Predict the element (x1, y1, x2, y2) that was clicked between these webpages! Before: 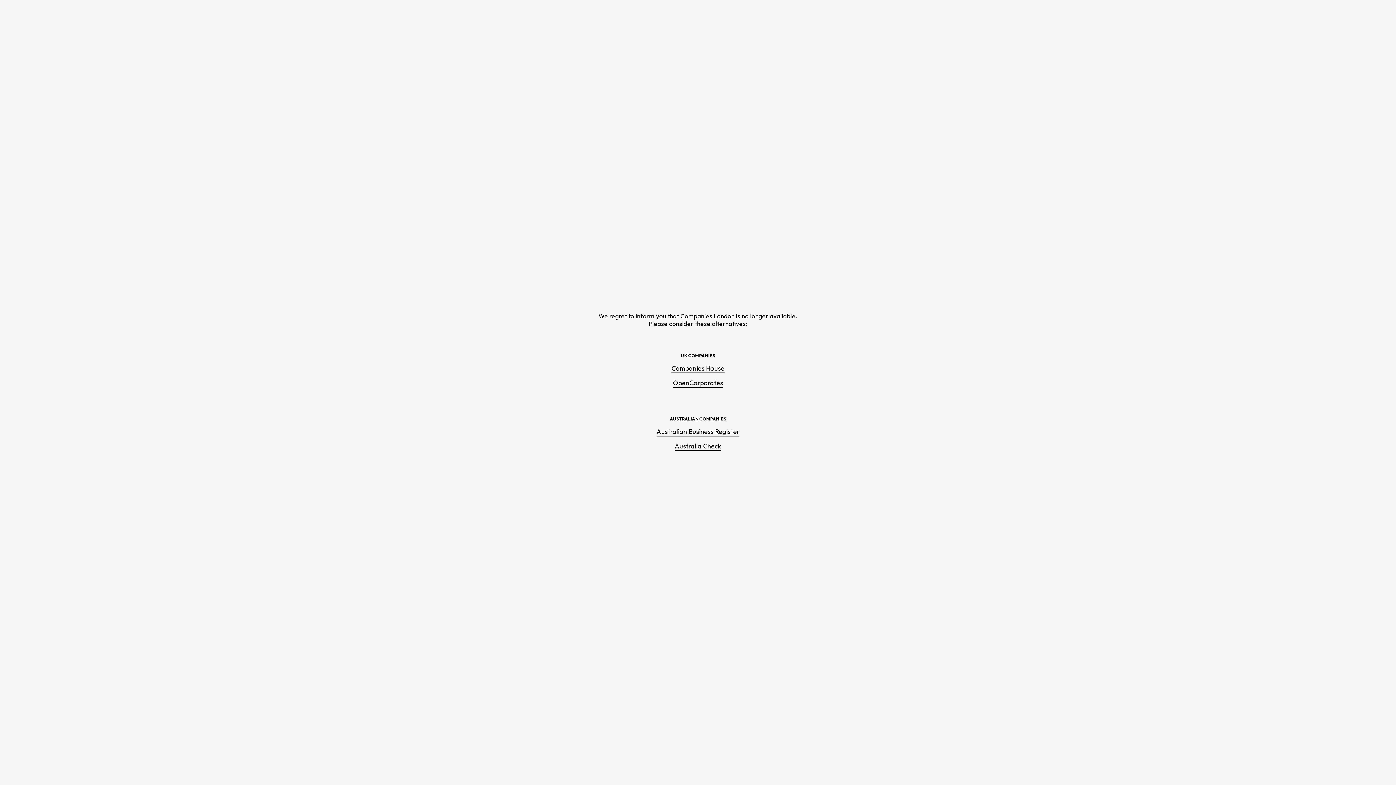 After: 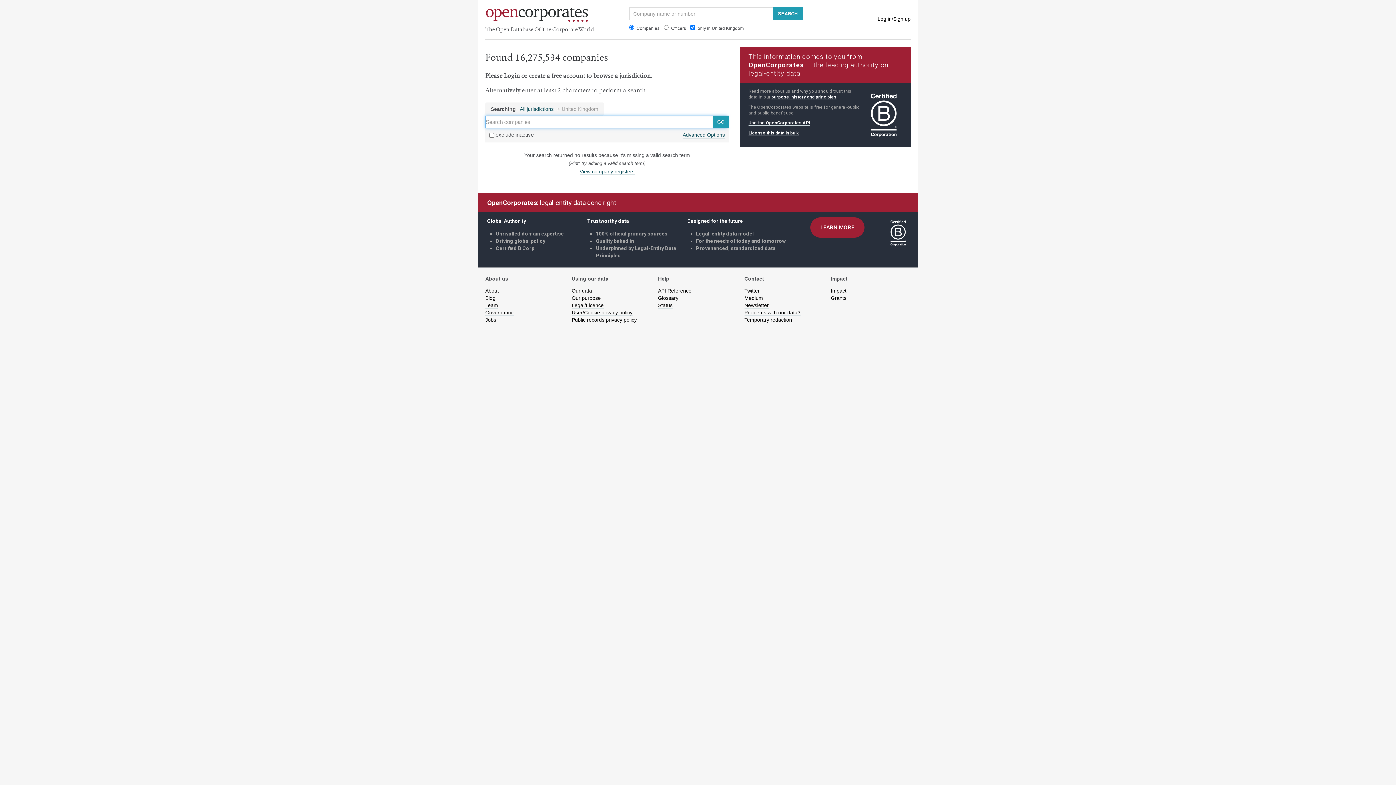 Action: bbox: (673, 378, 723, 387) label: OpenCorporates